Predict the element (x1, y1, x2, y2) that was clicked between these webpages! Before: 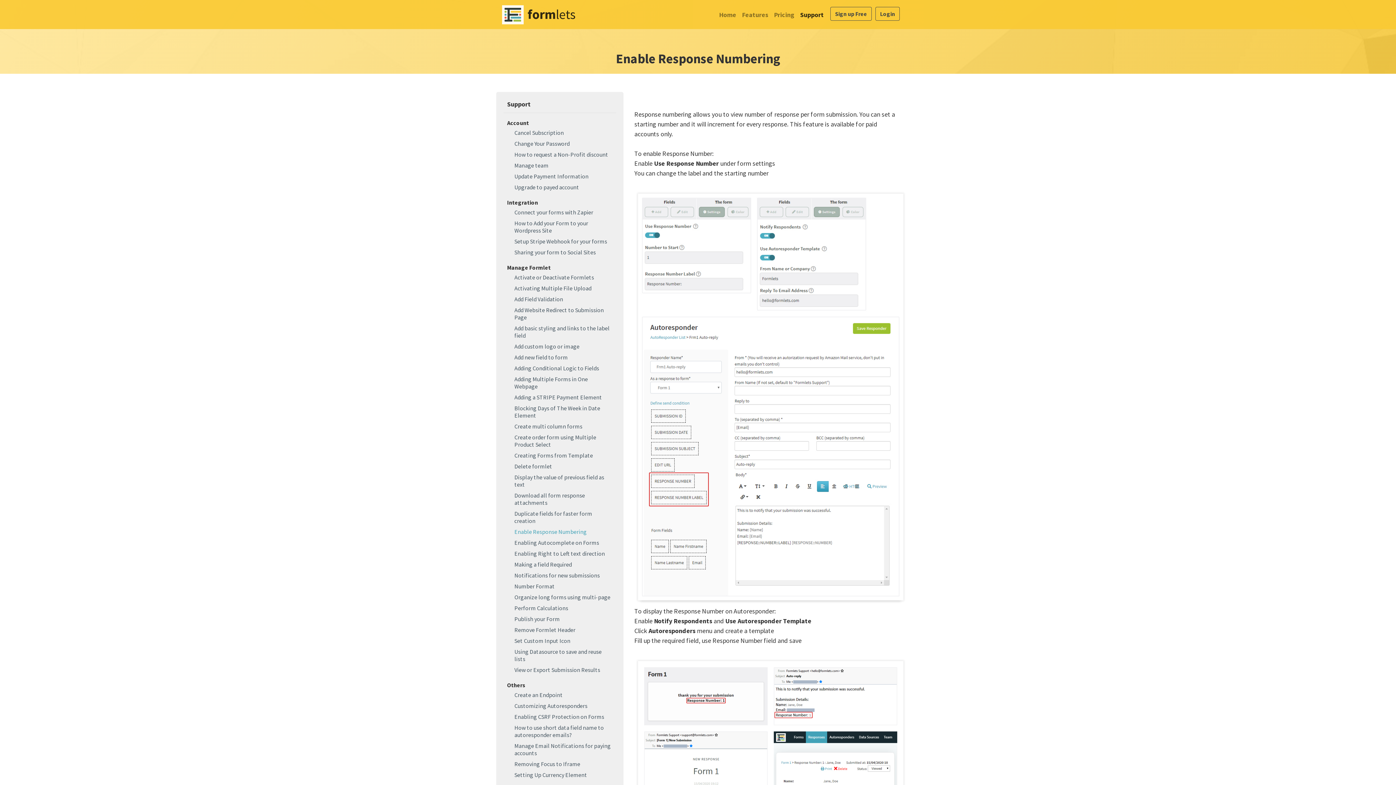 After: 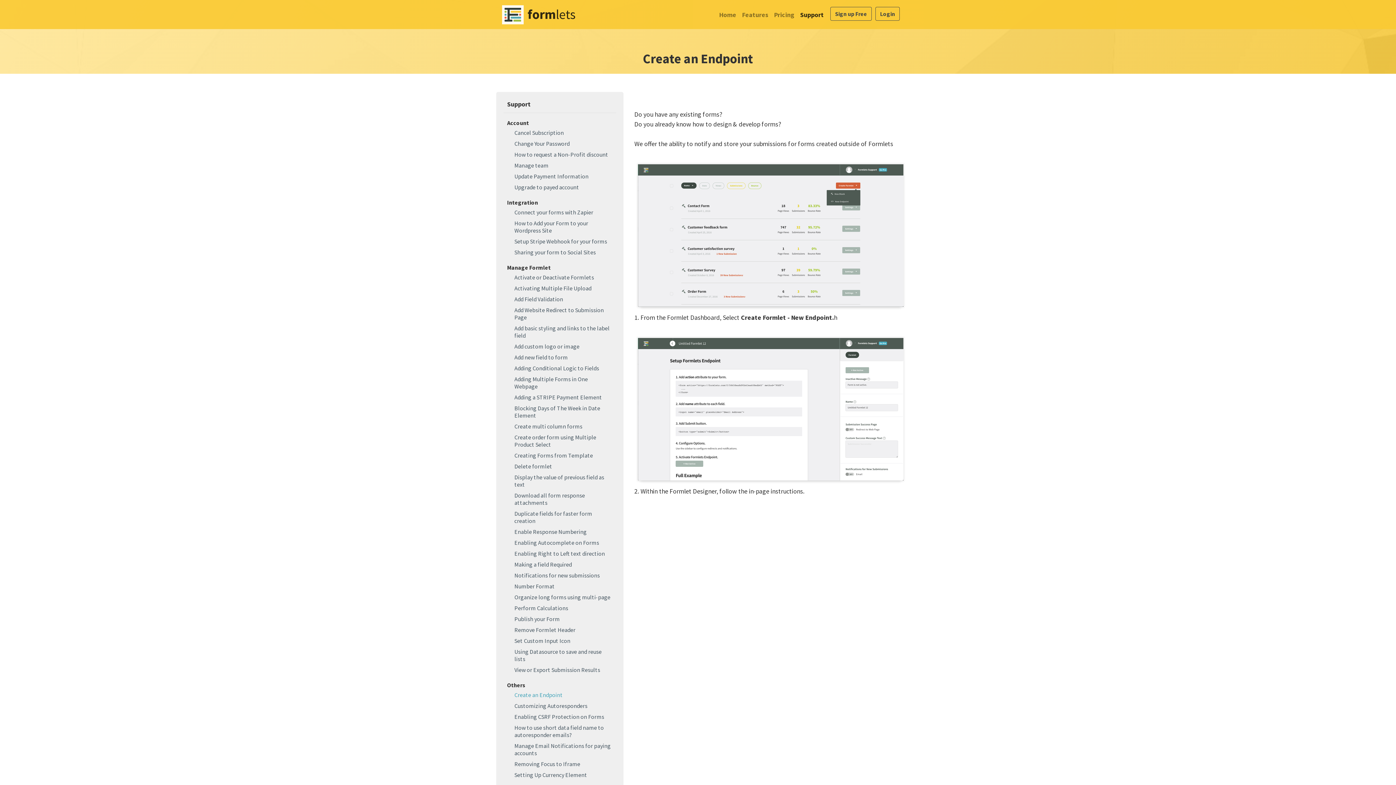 Action: bbox: (514, 691, 562, 698) label: Create an Endpoint